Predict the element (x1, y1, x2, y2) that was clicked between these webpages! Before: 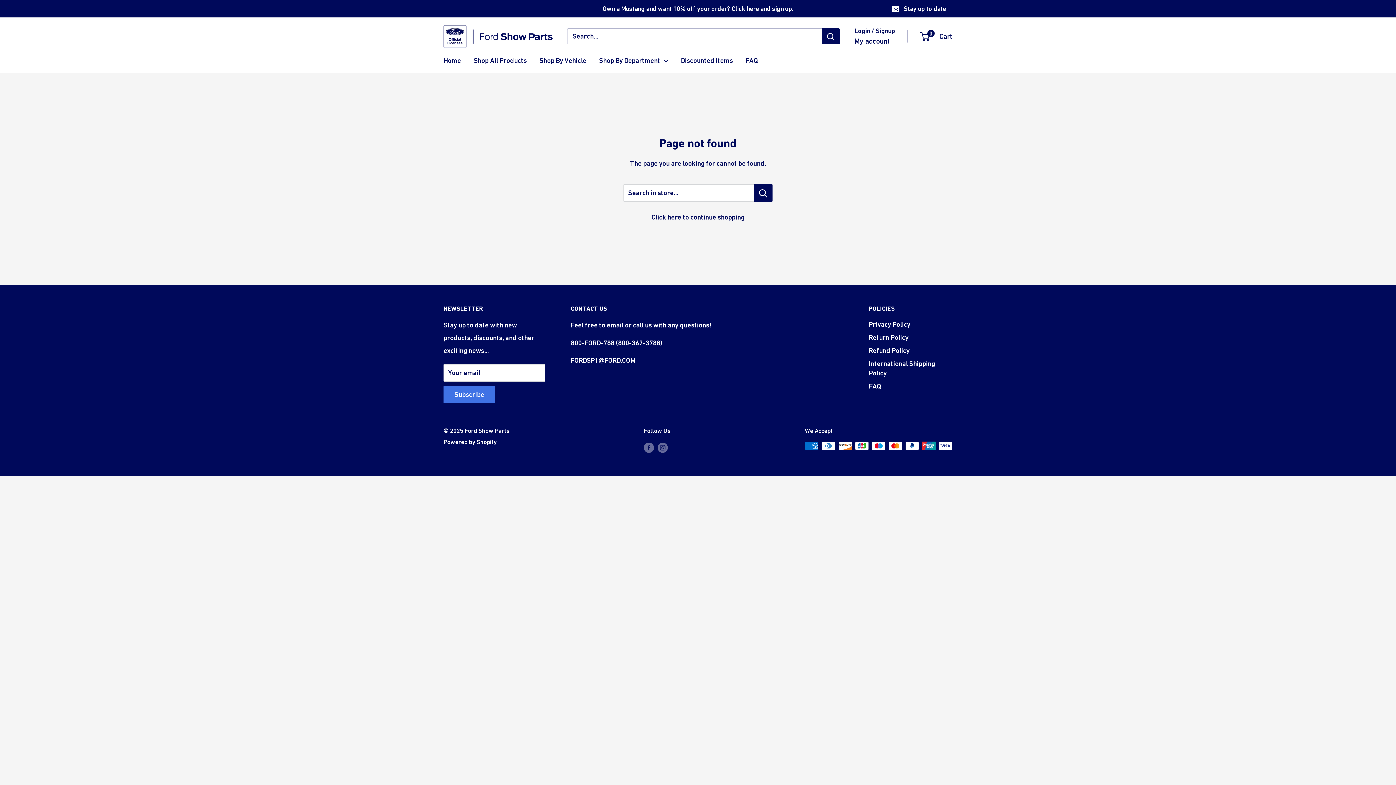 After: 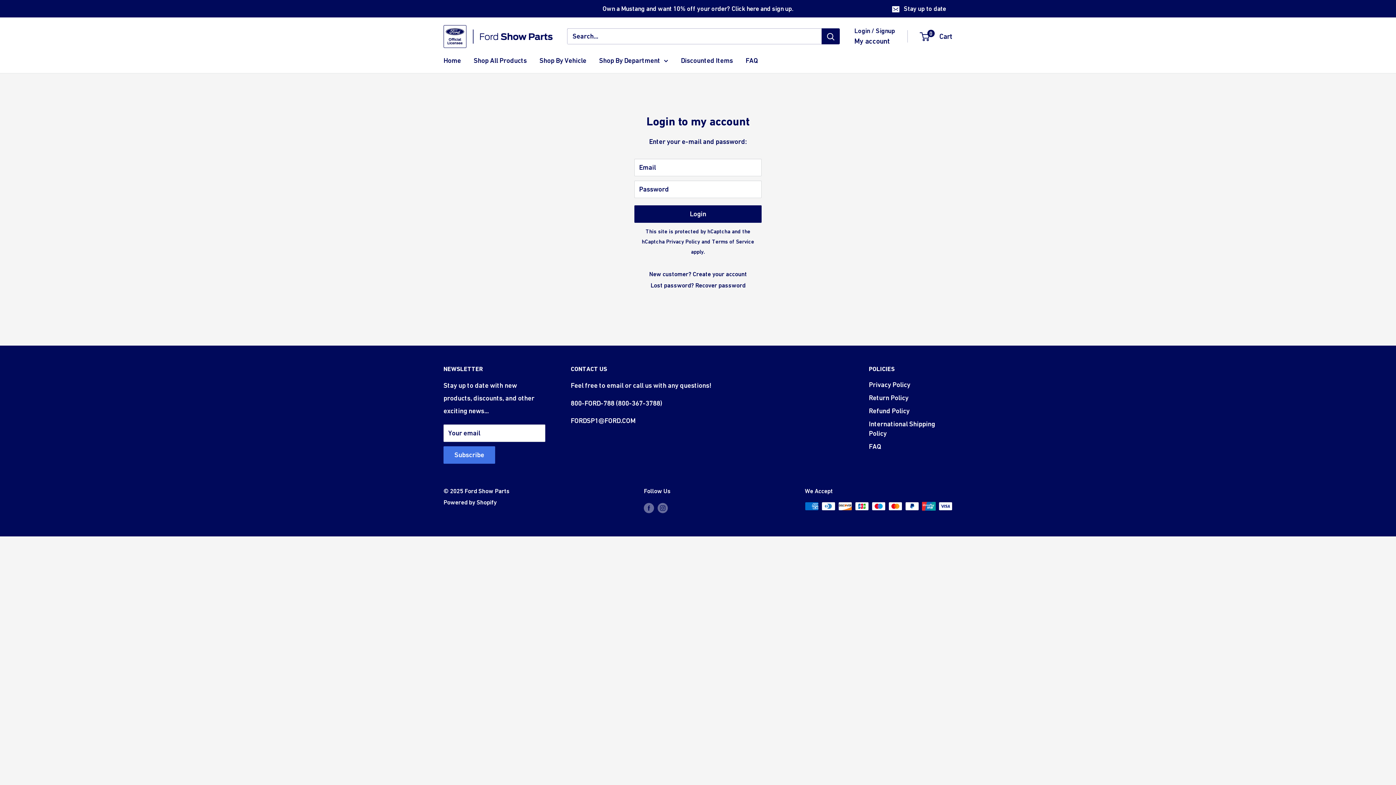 Action: bbox: (854, 34, 890, 48) label: My account